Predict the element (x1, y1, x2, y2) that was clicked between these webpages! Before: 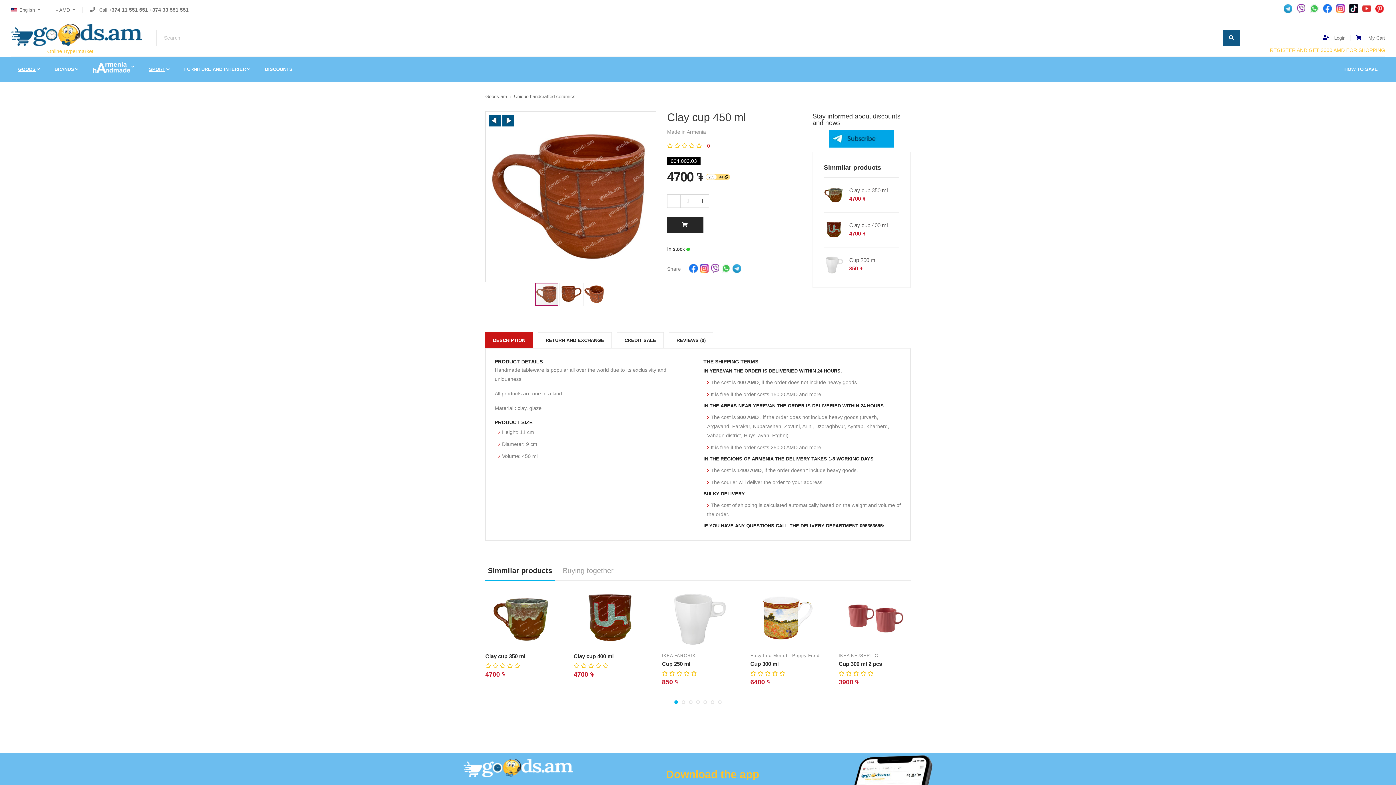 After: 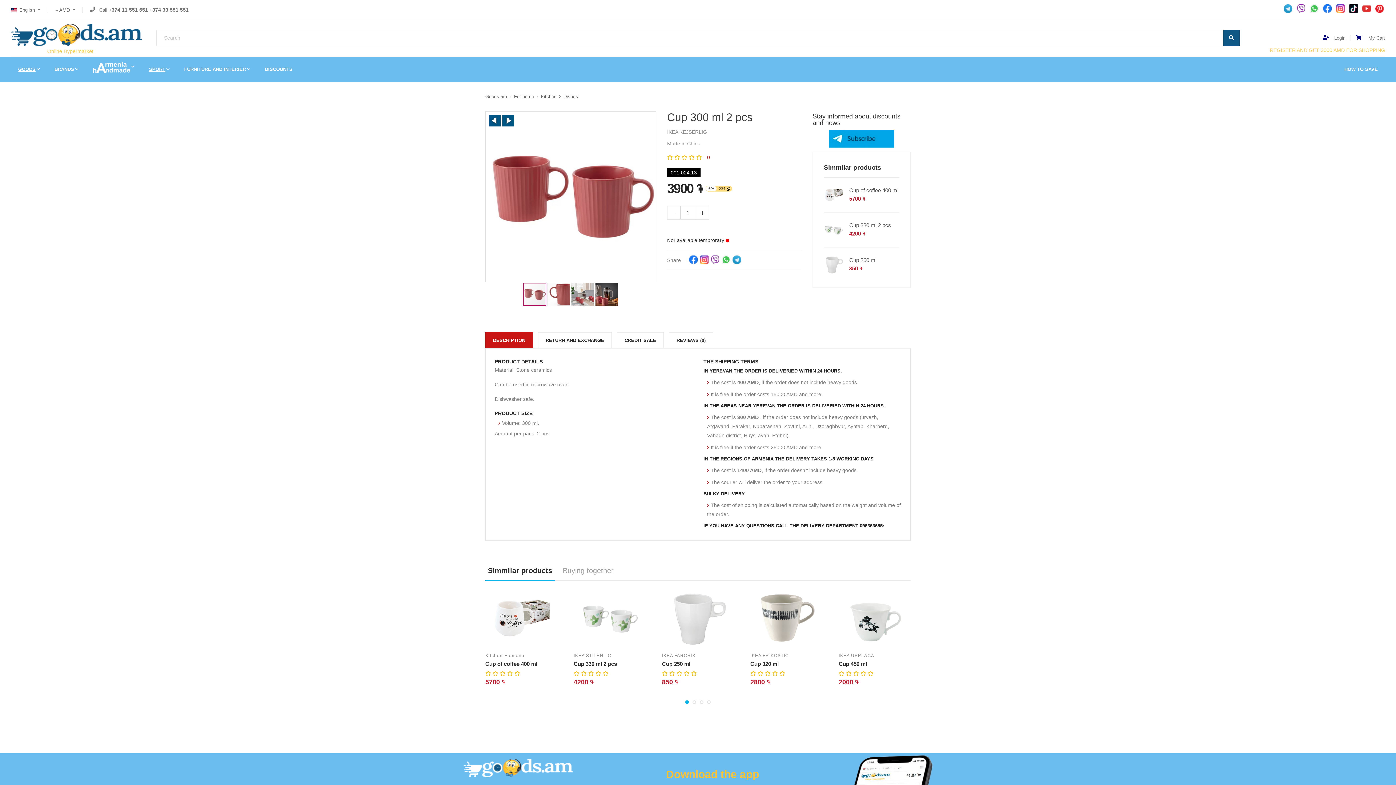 Action: label: Cup 300 ml 2 pcs bbox: (838, 661, 911, 667)